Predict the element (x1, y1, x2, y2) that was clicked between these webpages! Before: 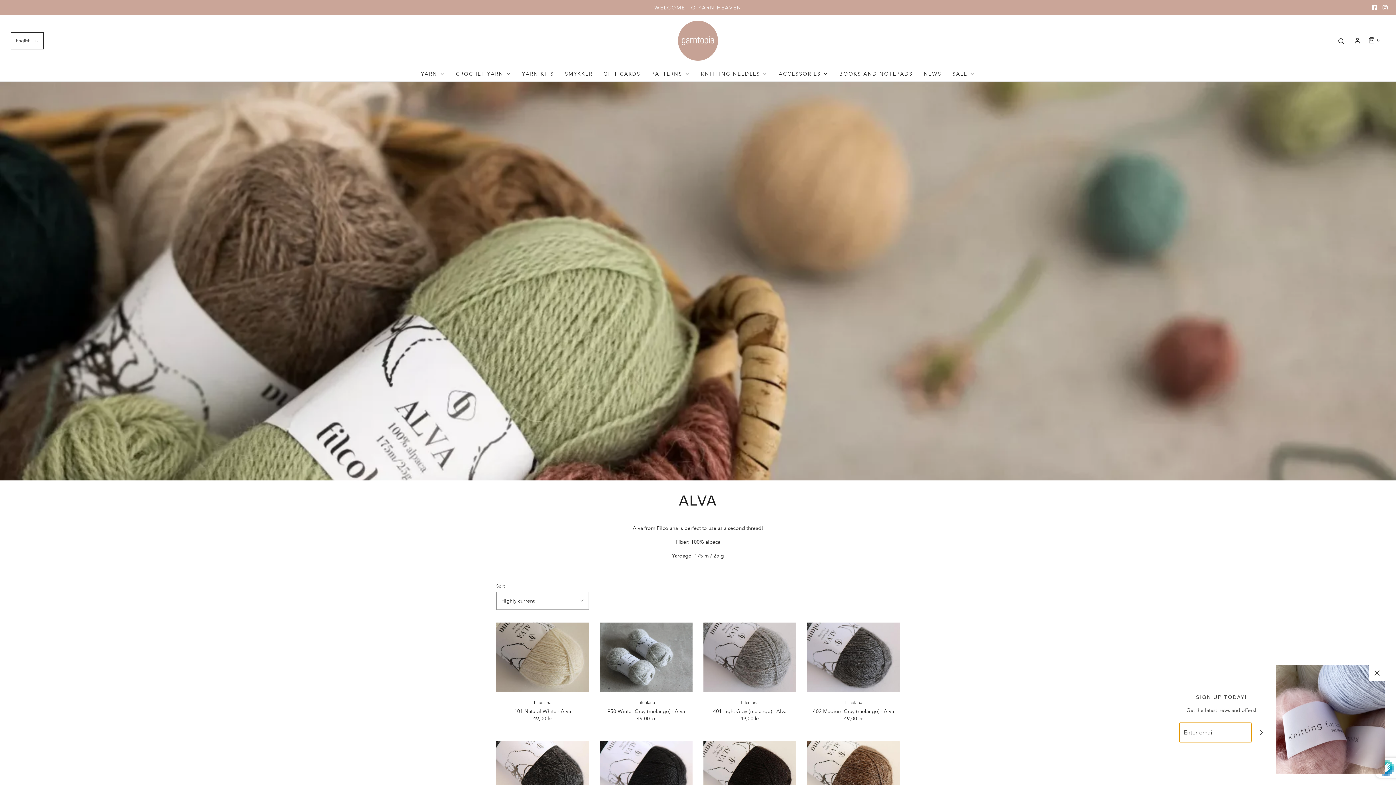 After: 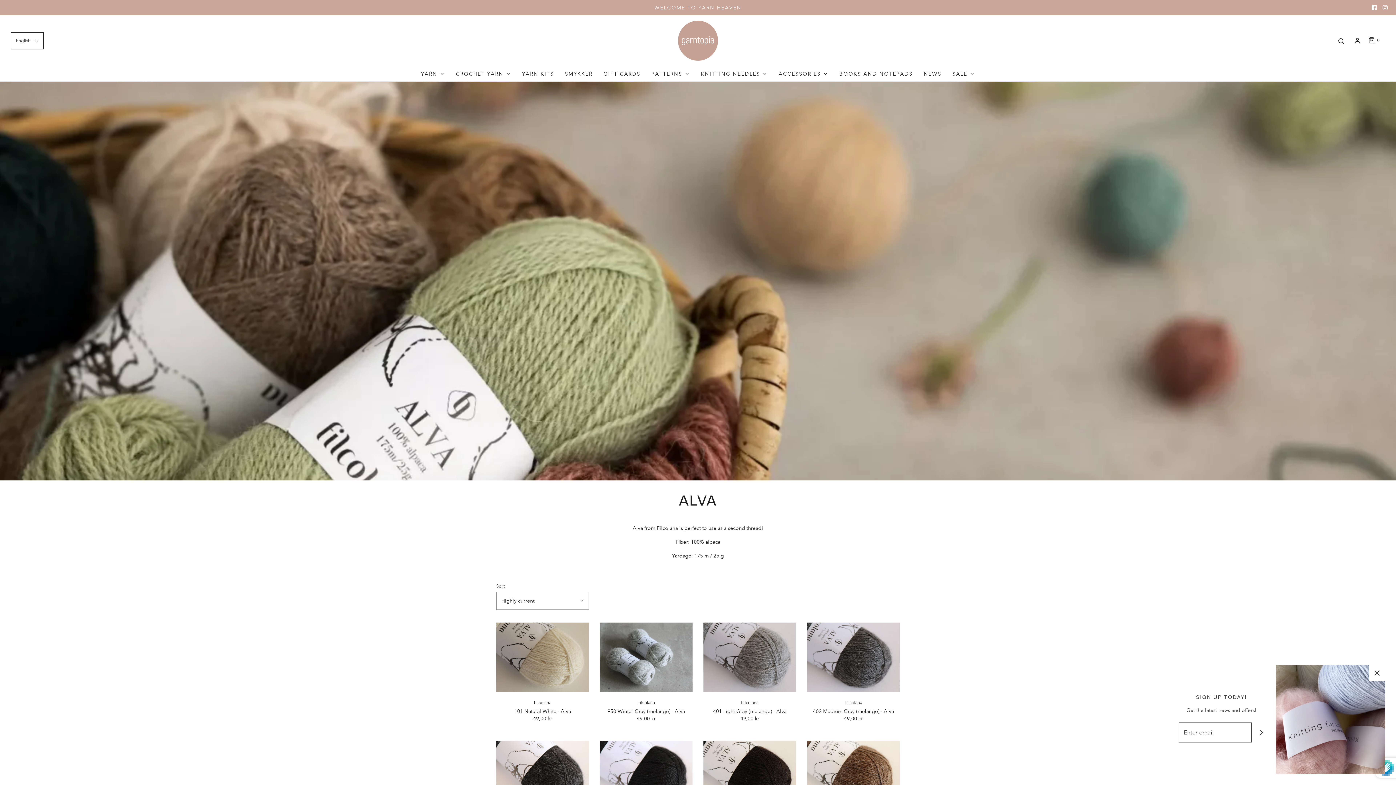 Action: bbox: (1372, 5, 1377, 10)